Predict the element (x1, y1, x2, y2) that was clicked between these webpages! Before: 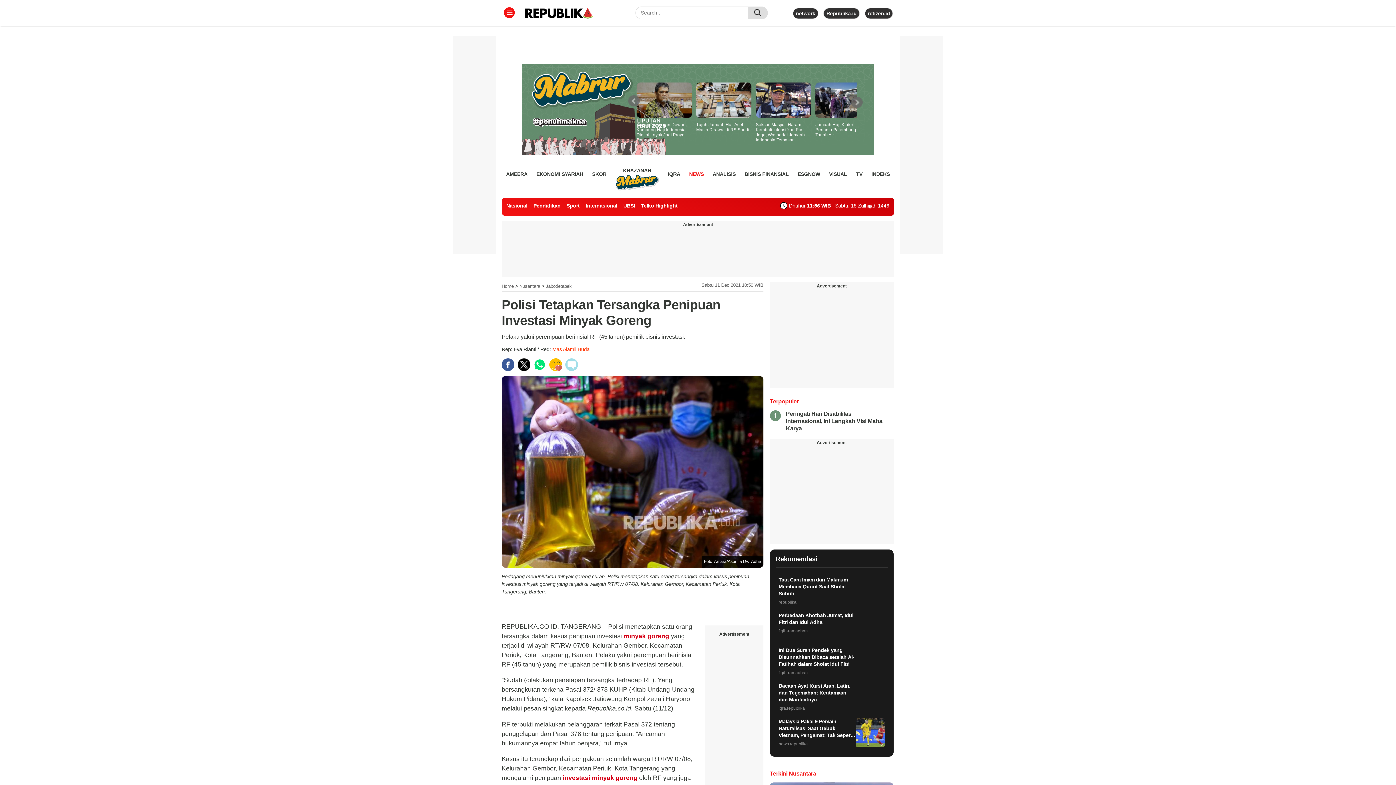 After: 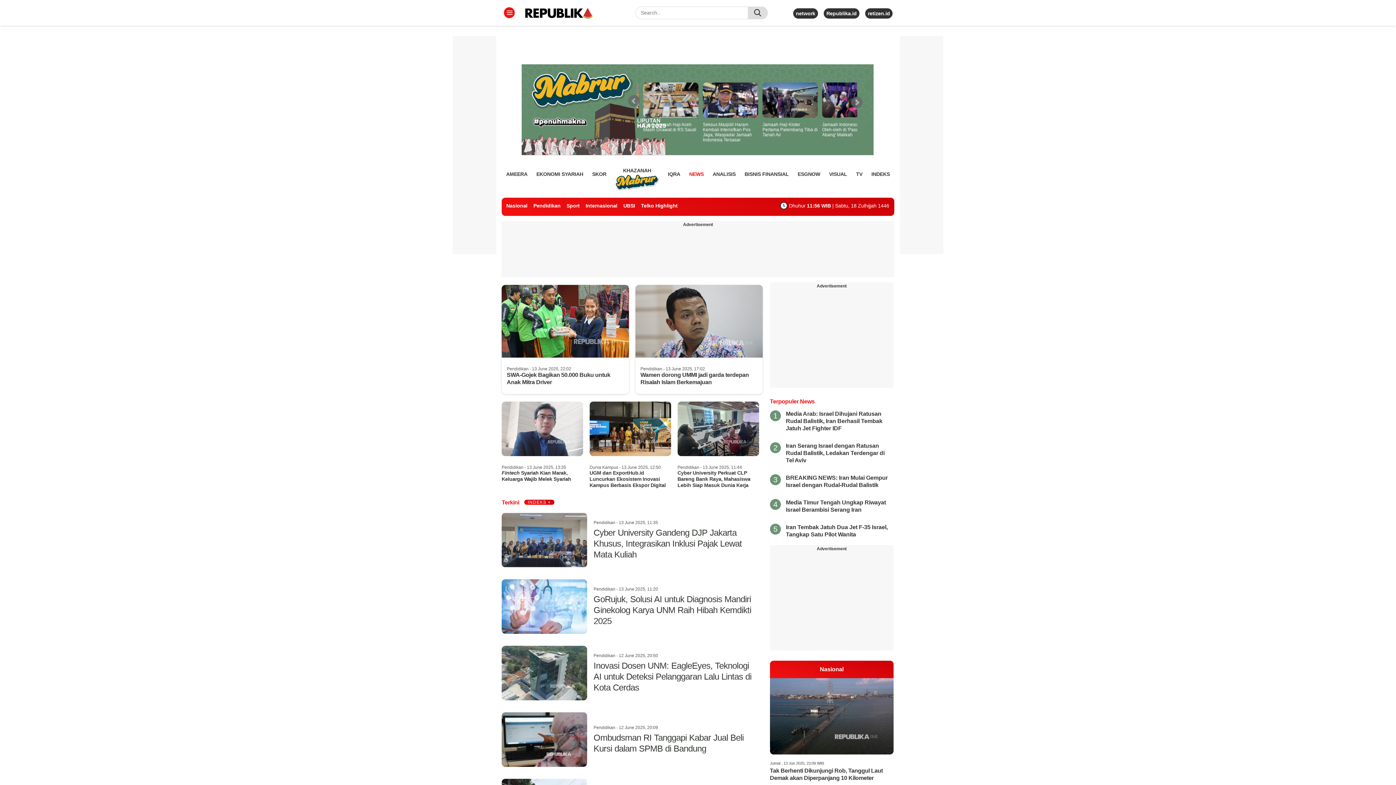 Action: bbox: (533, 202, 560, 208) label: Pendidikan